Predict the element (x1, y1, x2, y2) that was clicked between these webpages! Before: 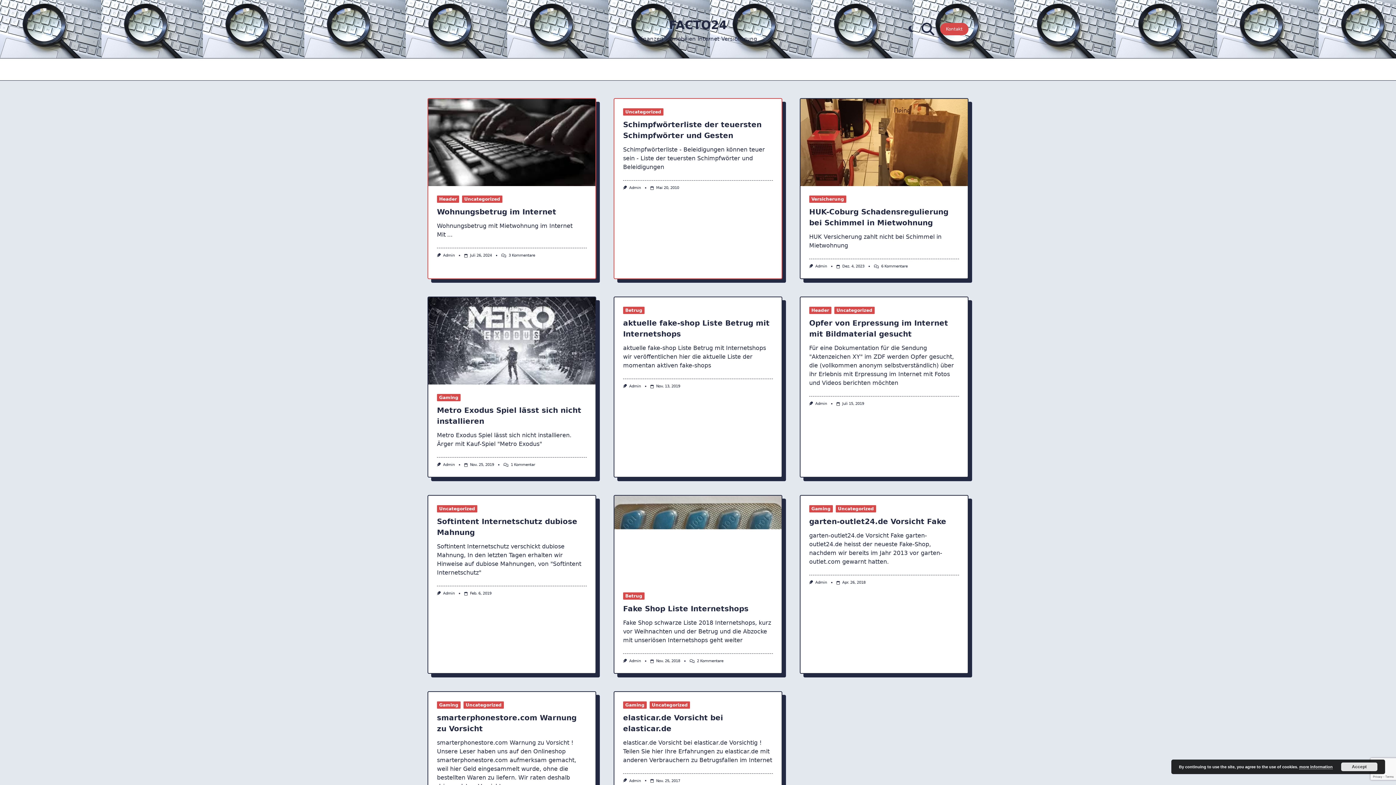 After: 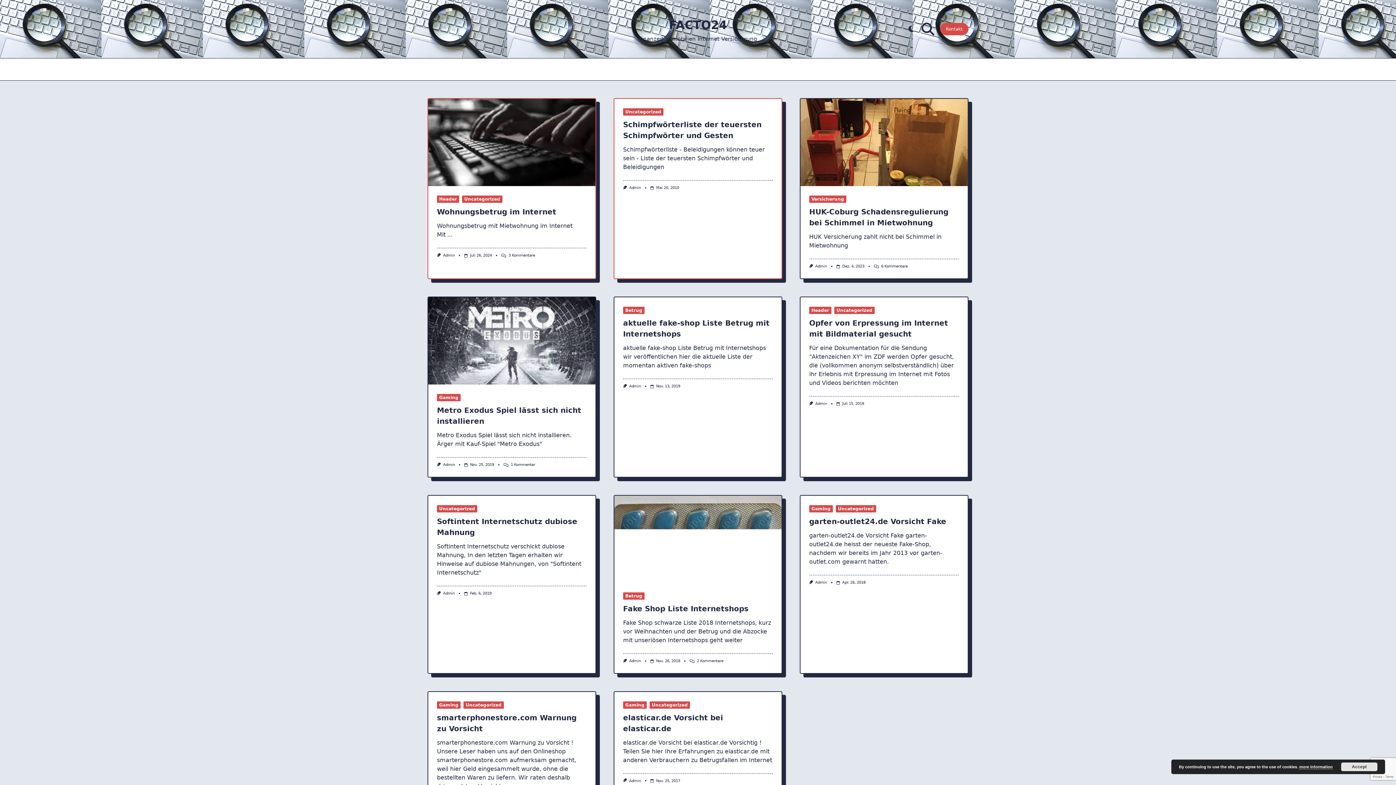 Action: label: FACTO24 bbox: (669, 18, 727, 32)